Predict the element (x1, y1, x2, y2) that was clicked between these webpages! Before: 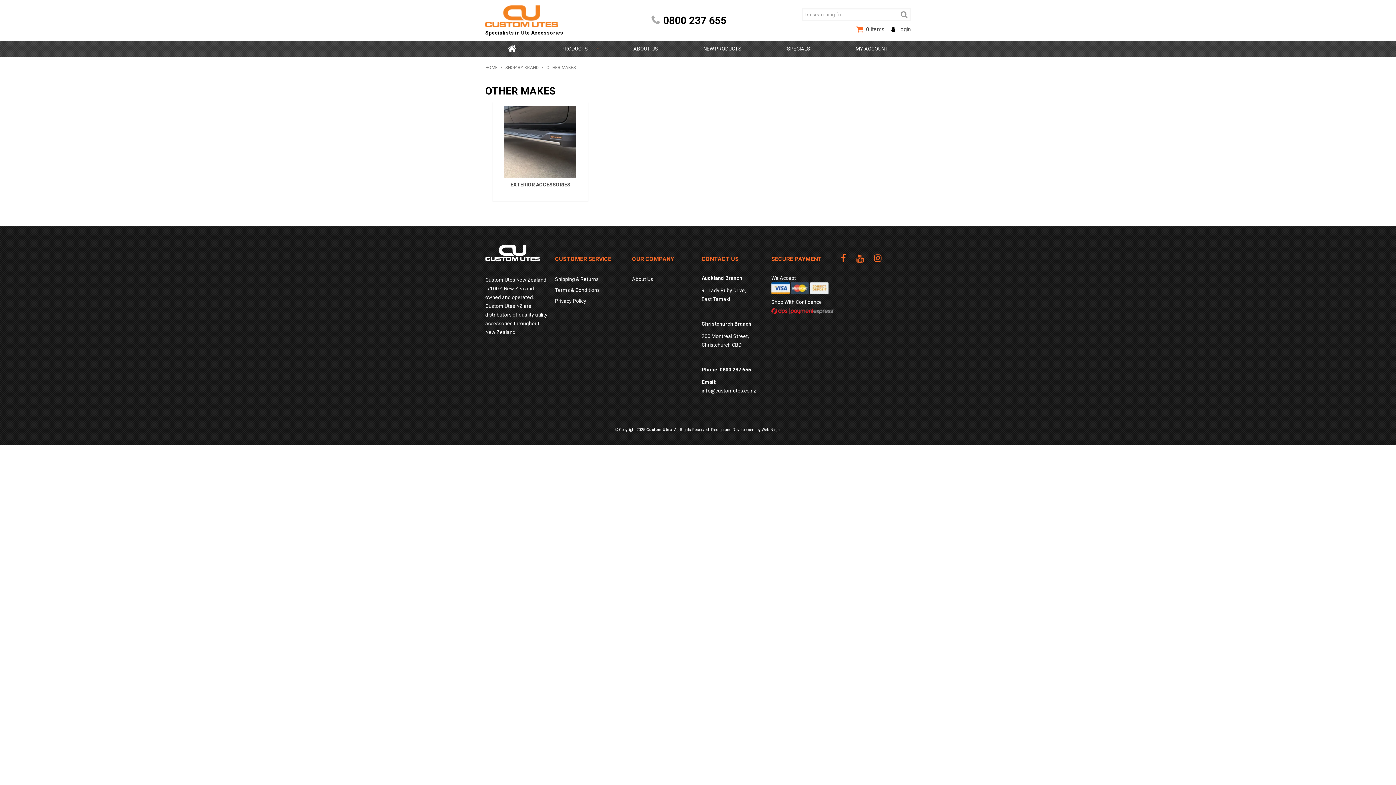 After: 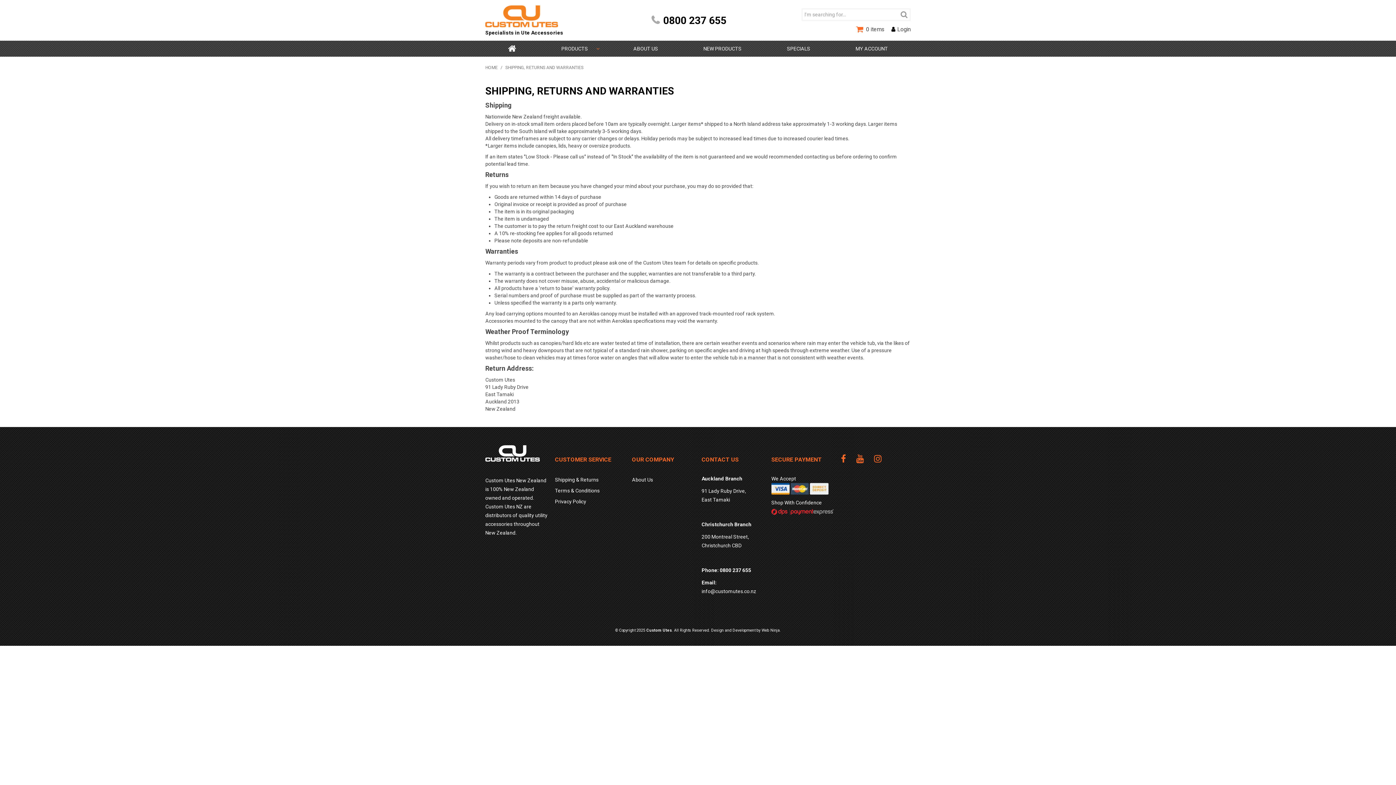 Action: bbox: (555, 275, 617, 282) label: Shipping & Returns